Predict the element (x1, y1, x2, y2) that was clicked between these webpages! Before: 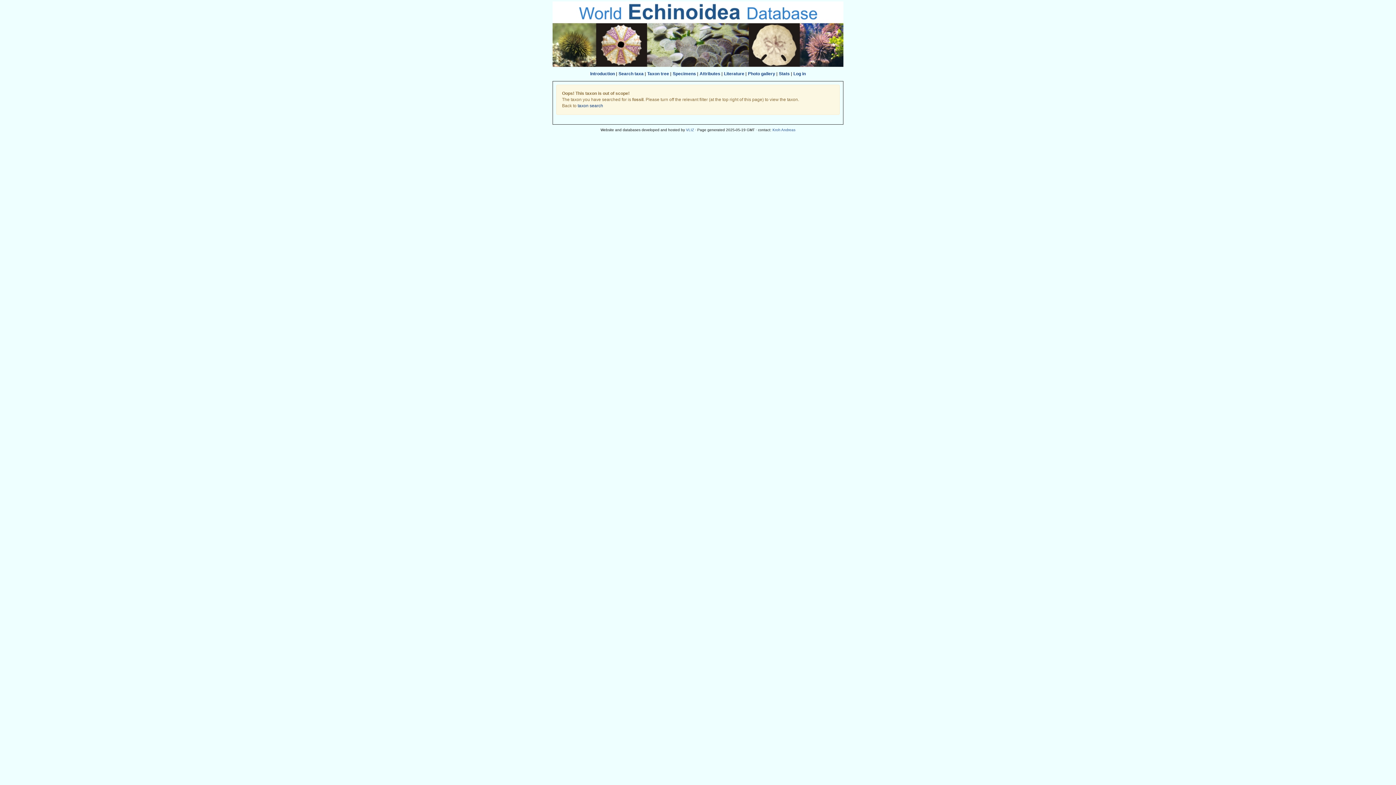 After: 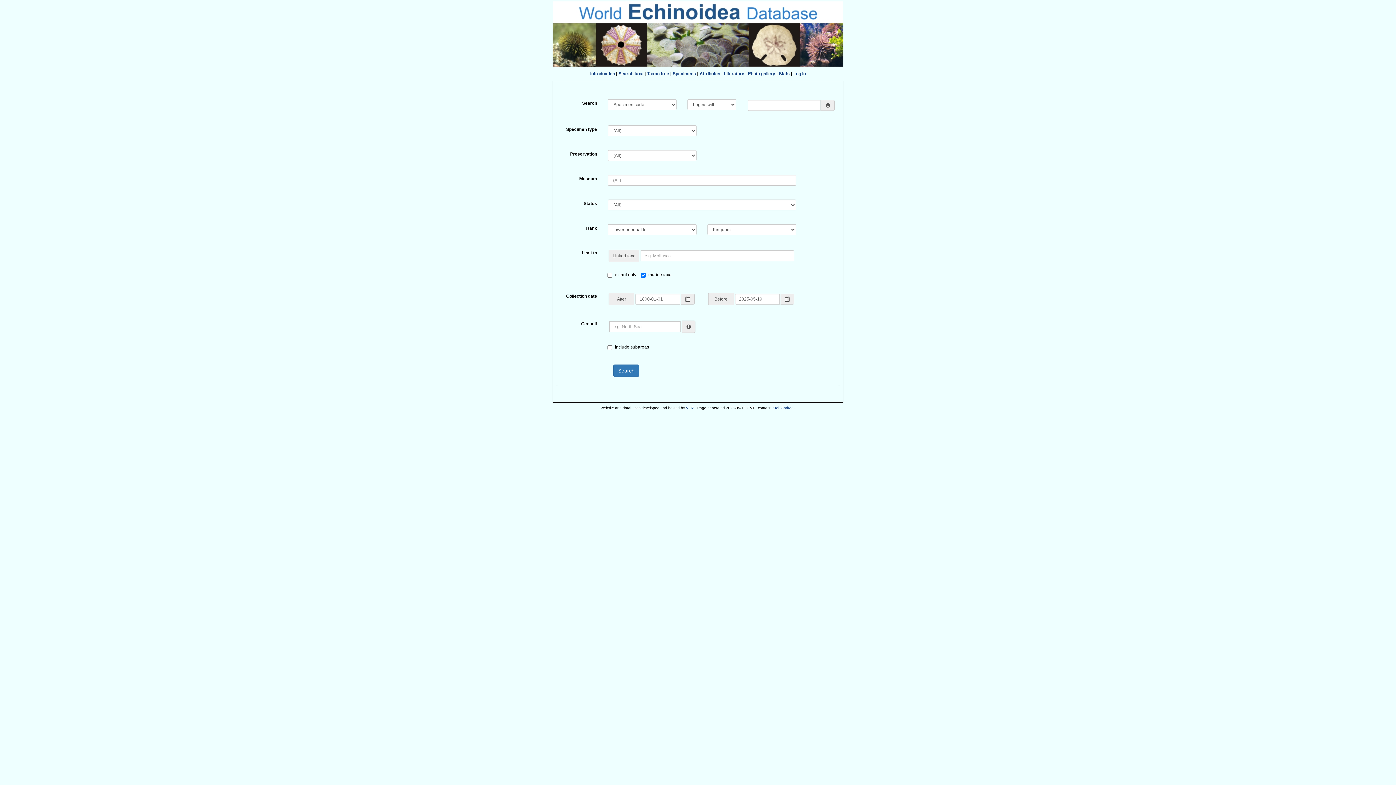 Action: bbox: (672, 71, 696, 76) label: Specimens